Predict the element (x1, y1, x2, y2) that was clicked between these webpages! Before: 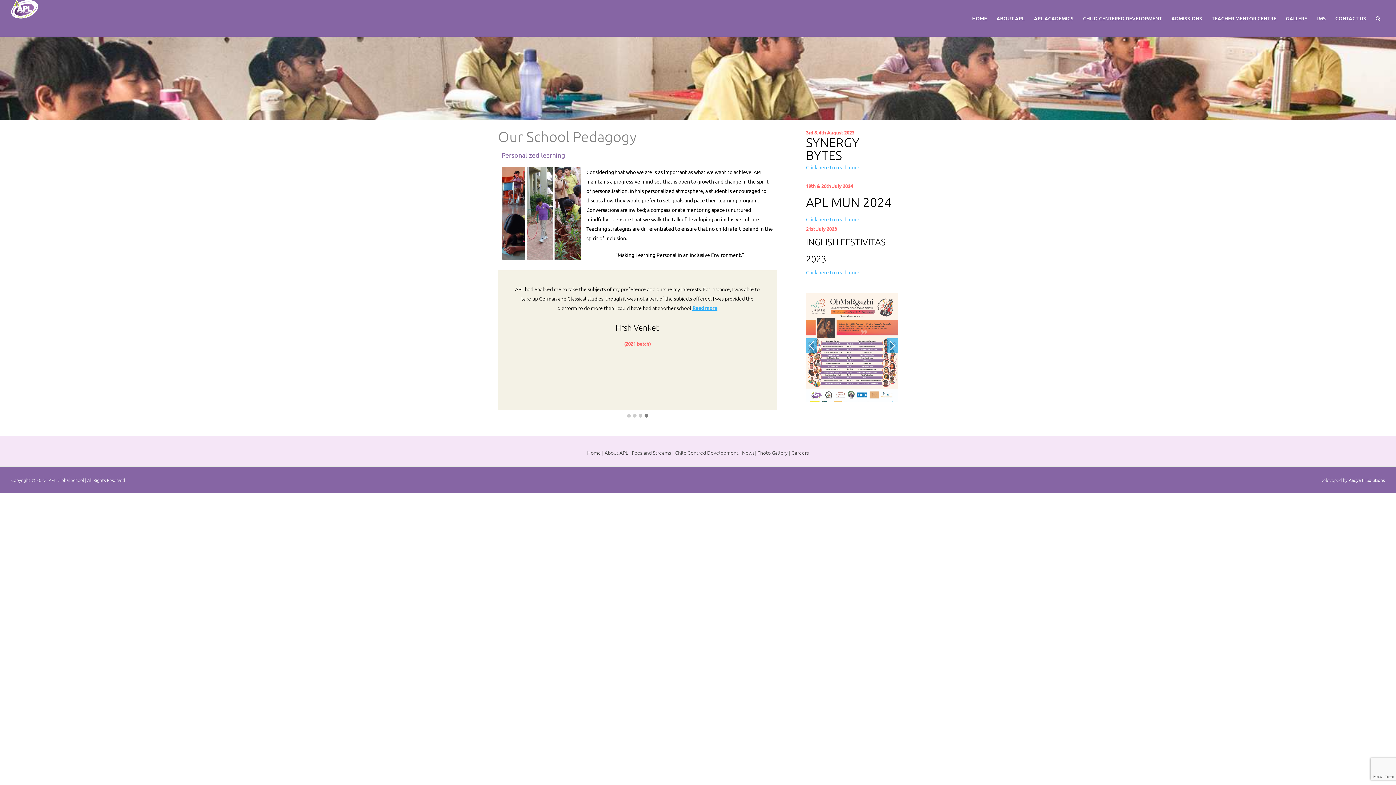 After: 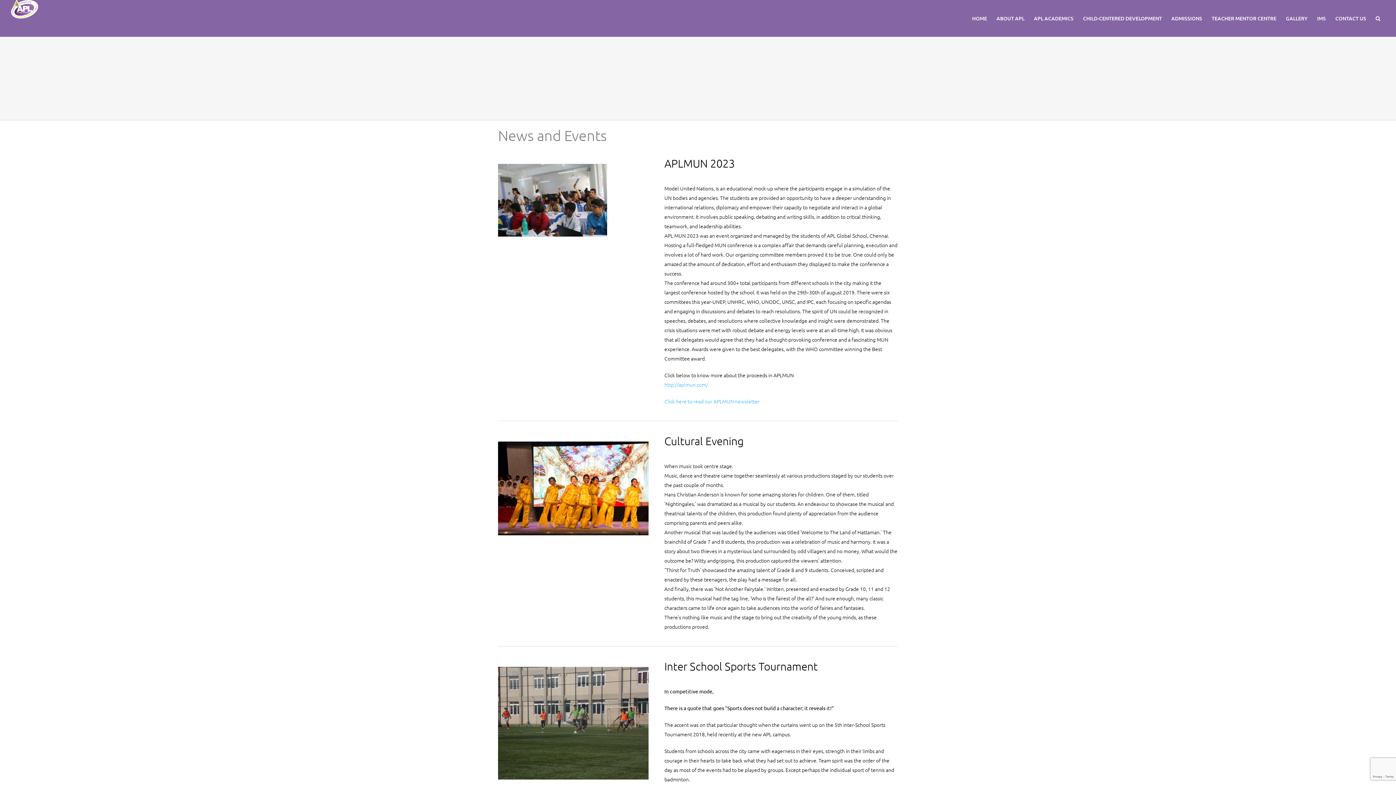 Action: bbox: (742, 449, 754, 456) label: News